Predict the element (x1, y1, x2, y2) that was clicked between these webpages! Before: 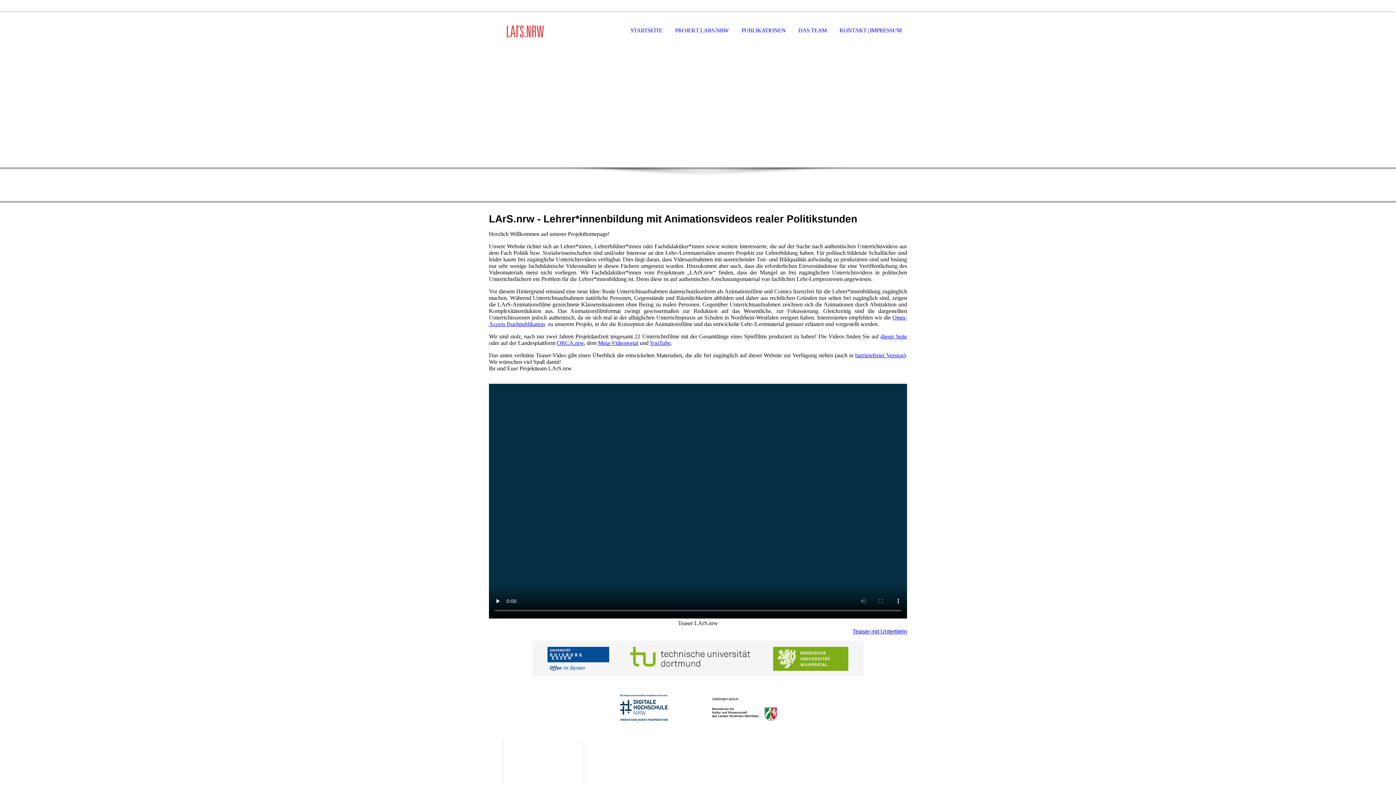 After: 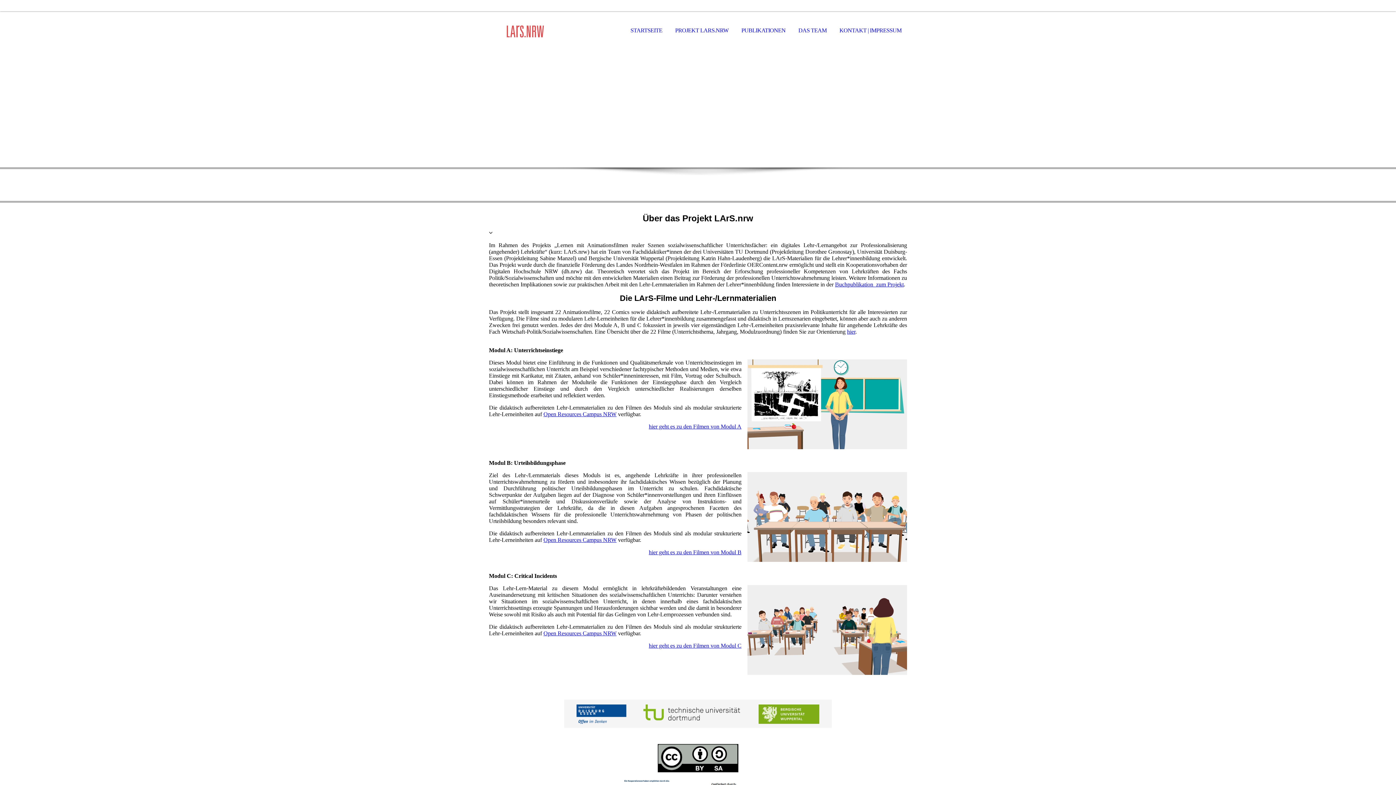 Action: bbox: (880, 333, 907, 339) label: dieser Seite